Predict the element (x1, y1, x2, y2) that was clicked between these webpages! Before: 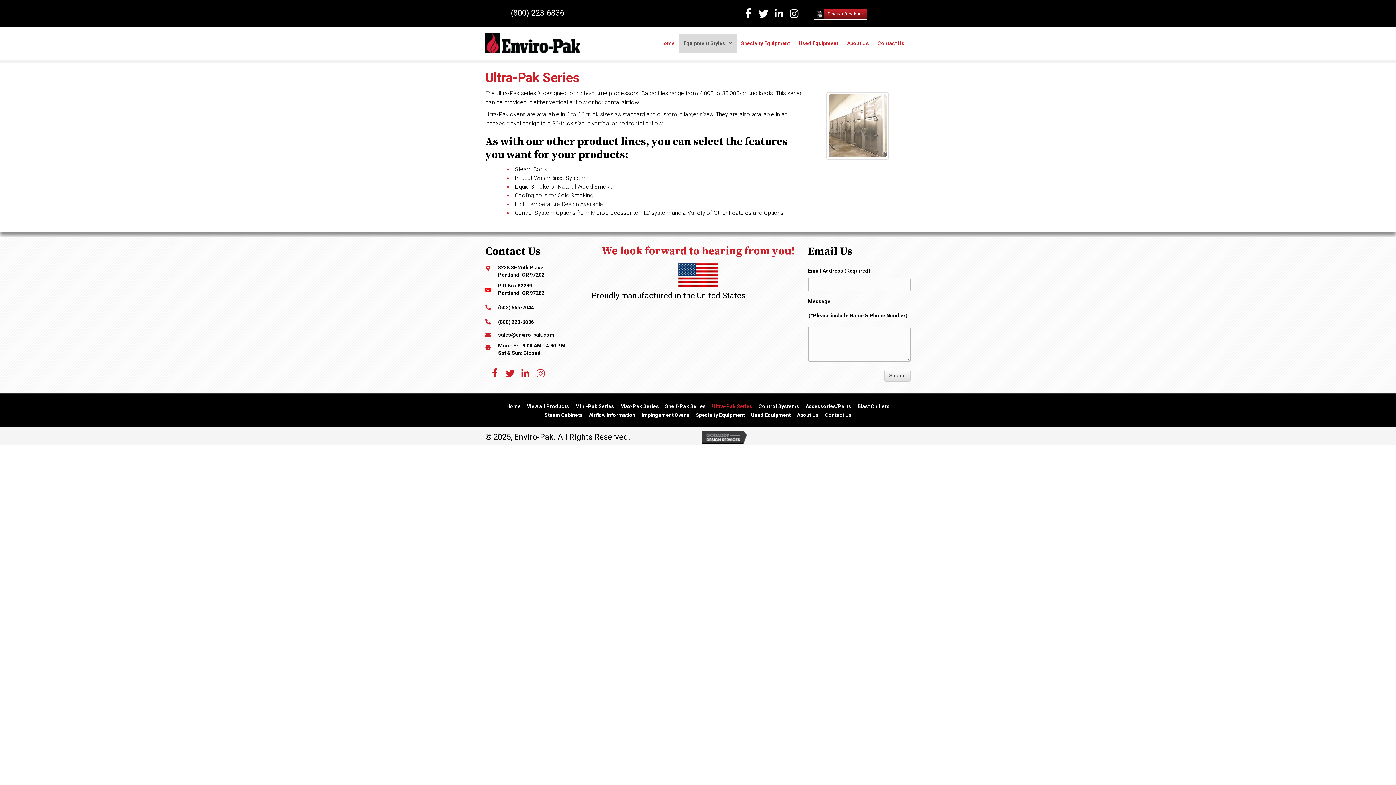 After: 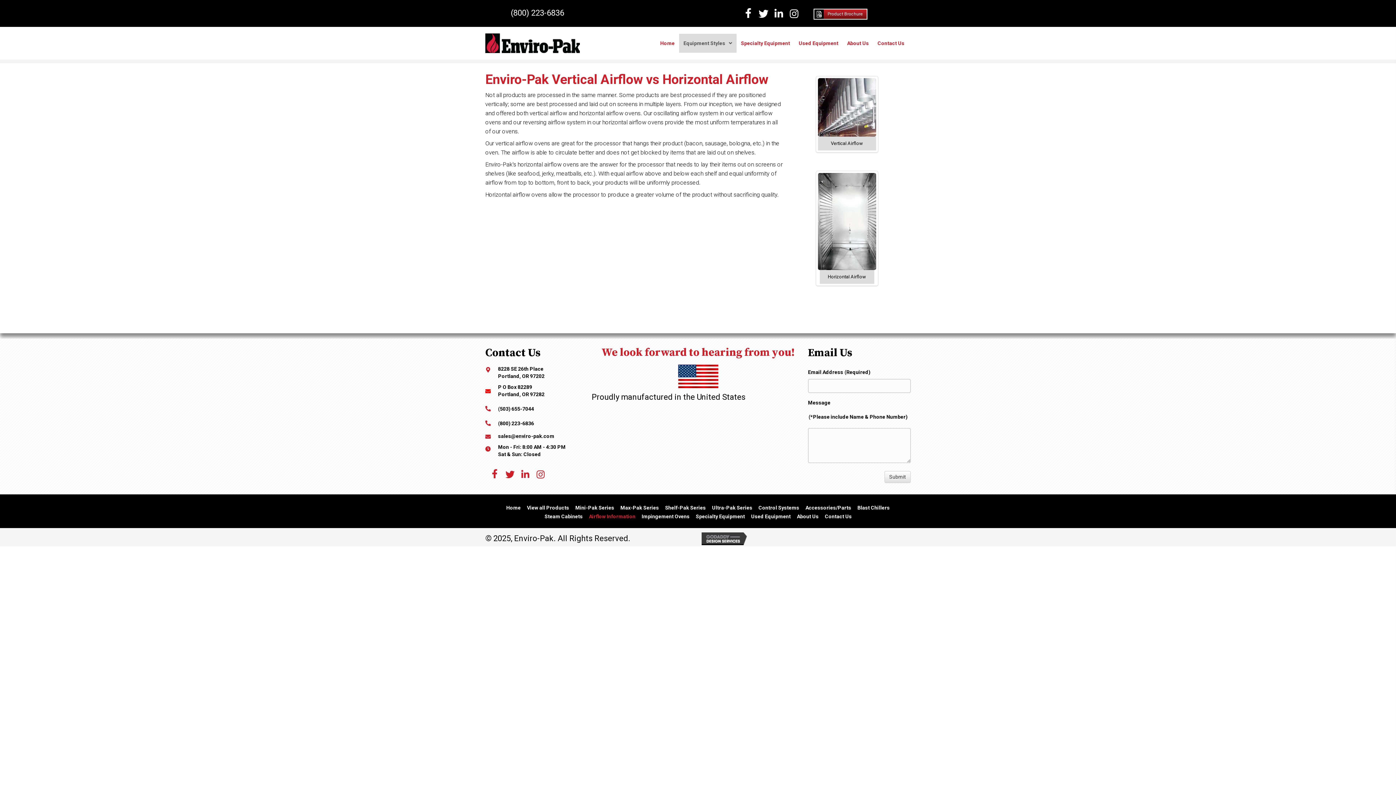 Action: bbox: (586, 410, 638, 419) label: Airflow Information